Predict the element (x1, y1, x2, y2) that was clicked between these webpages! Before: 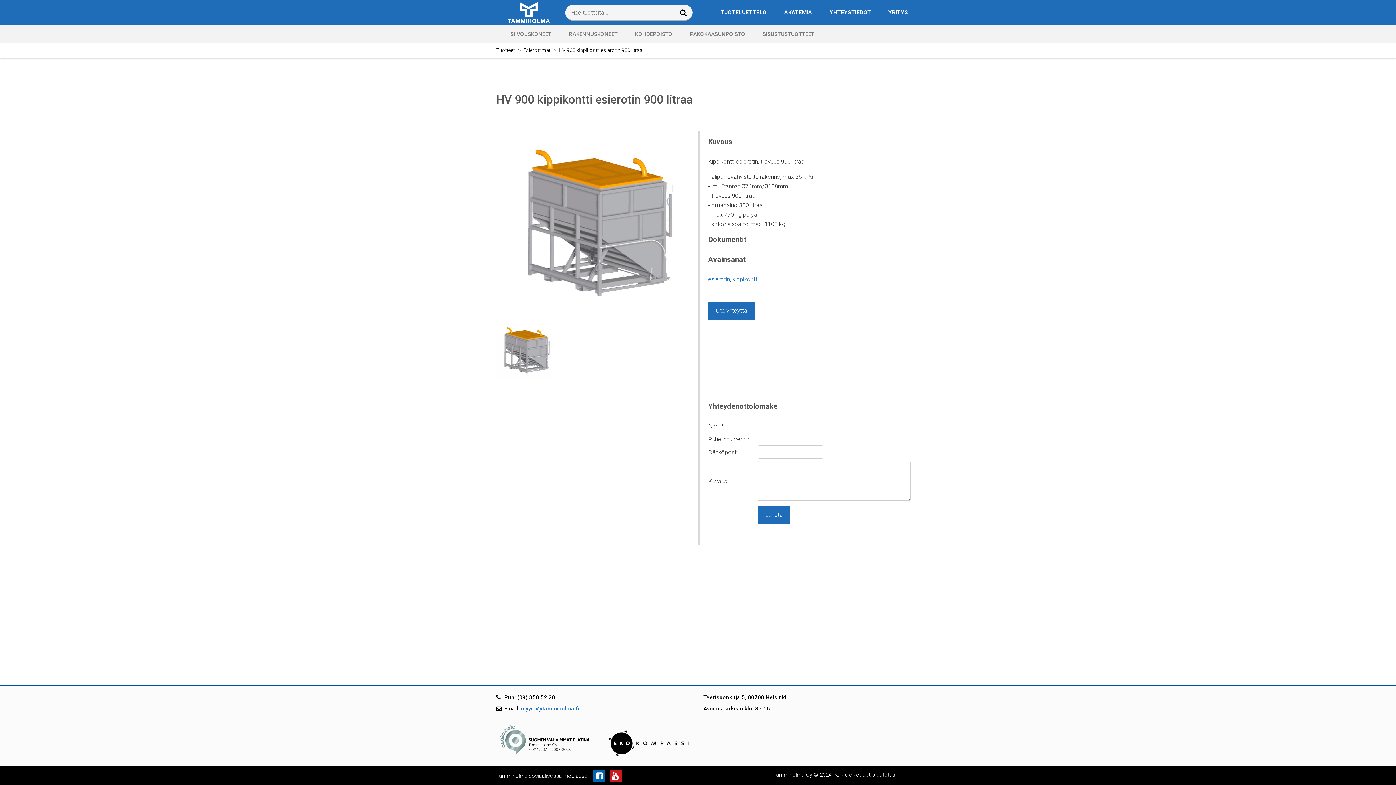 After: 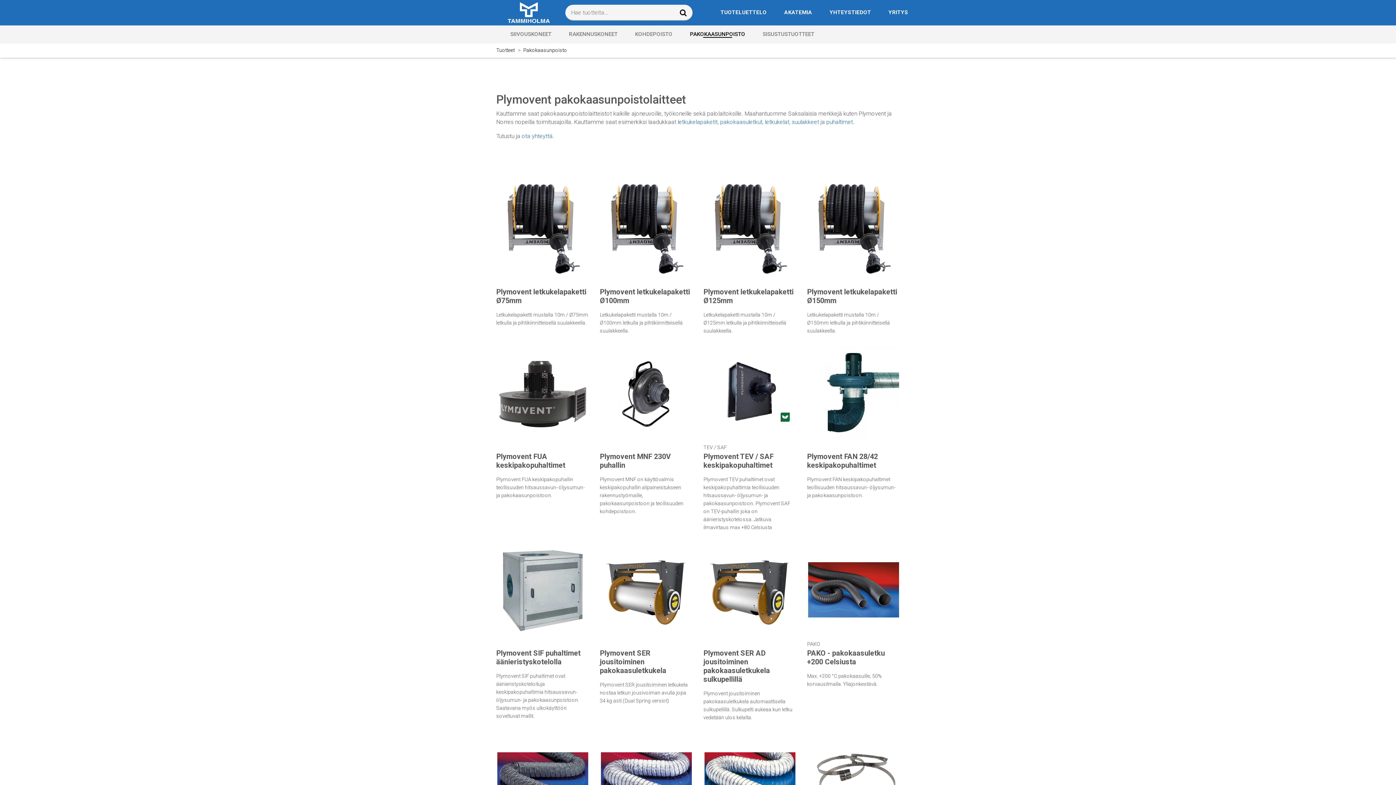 Action: bbox: (681, 25, 754, 43) label: PAKOKAASUNPOISTO